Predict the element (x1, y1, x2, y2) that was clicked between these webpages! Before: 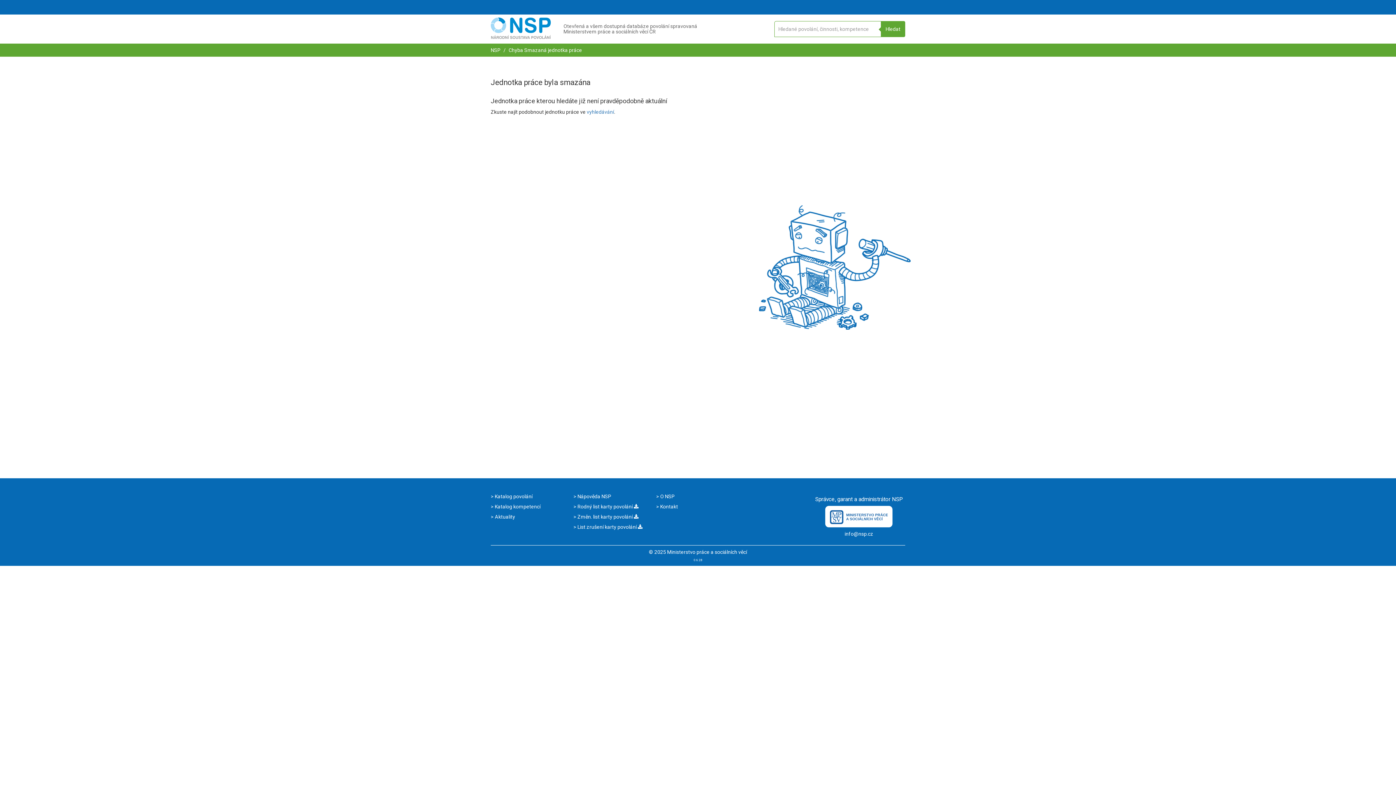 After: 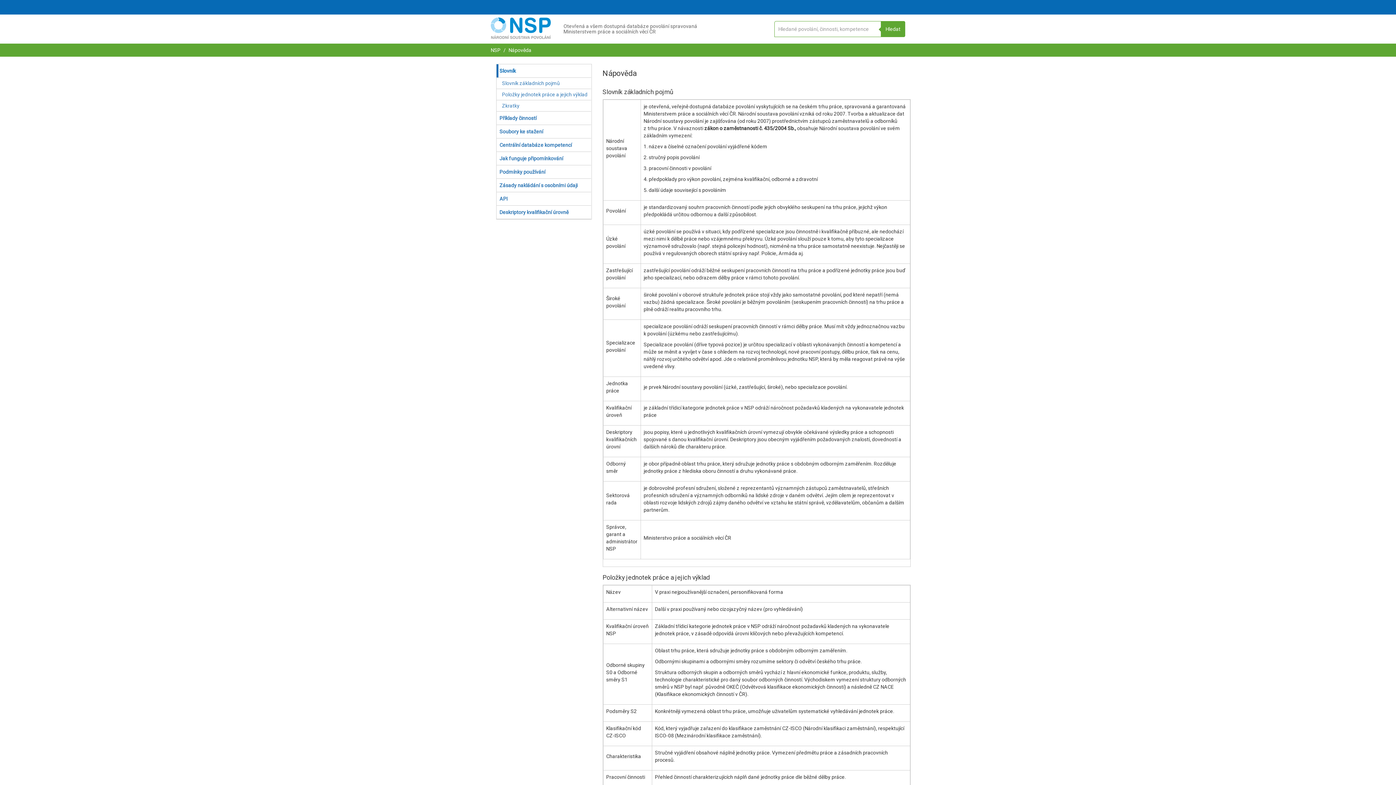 Action: bbox: (576, 493, 611, 499) label:  Nápověda NSP